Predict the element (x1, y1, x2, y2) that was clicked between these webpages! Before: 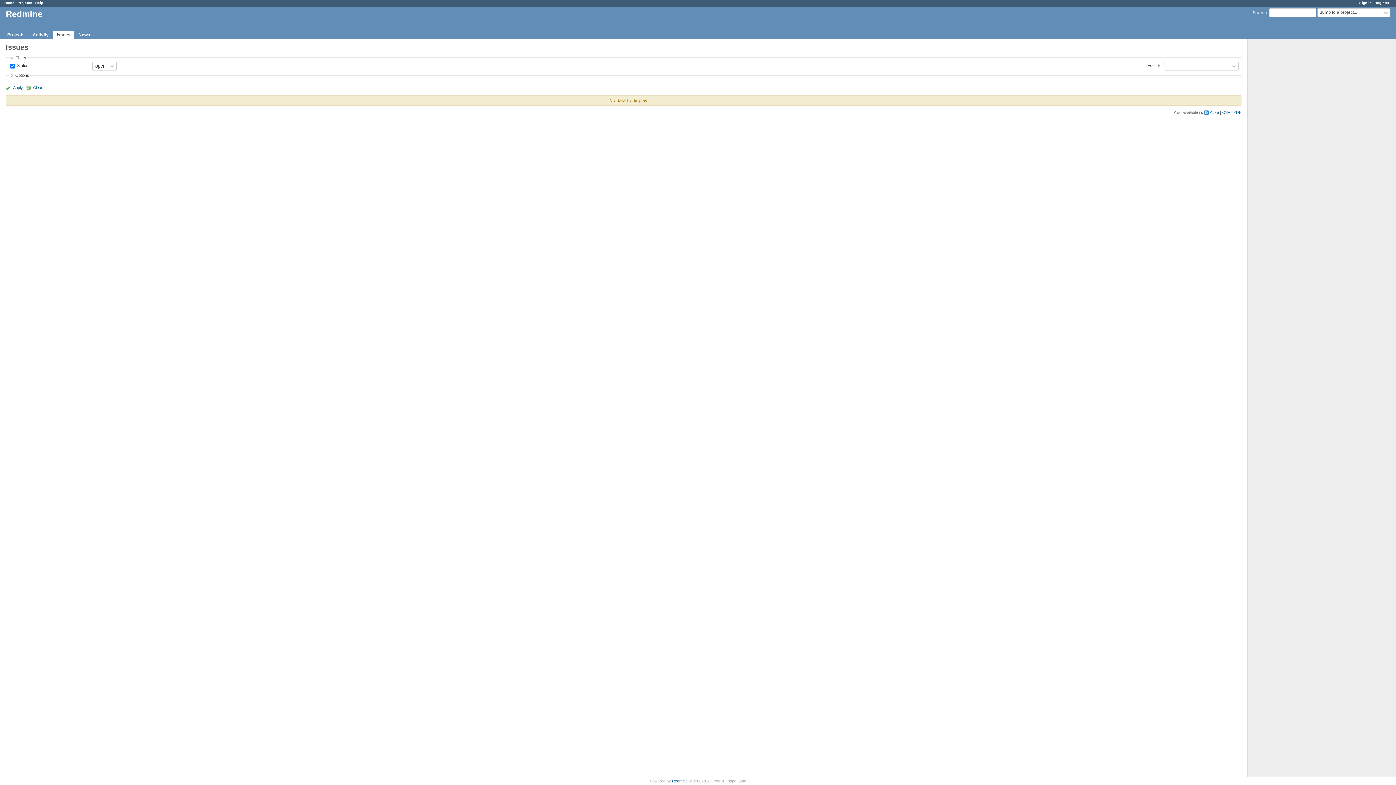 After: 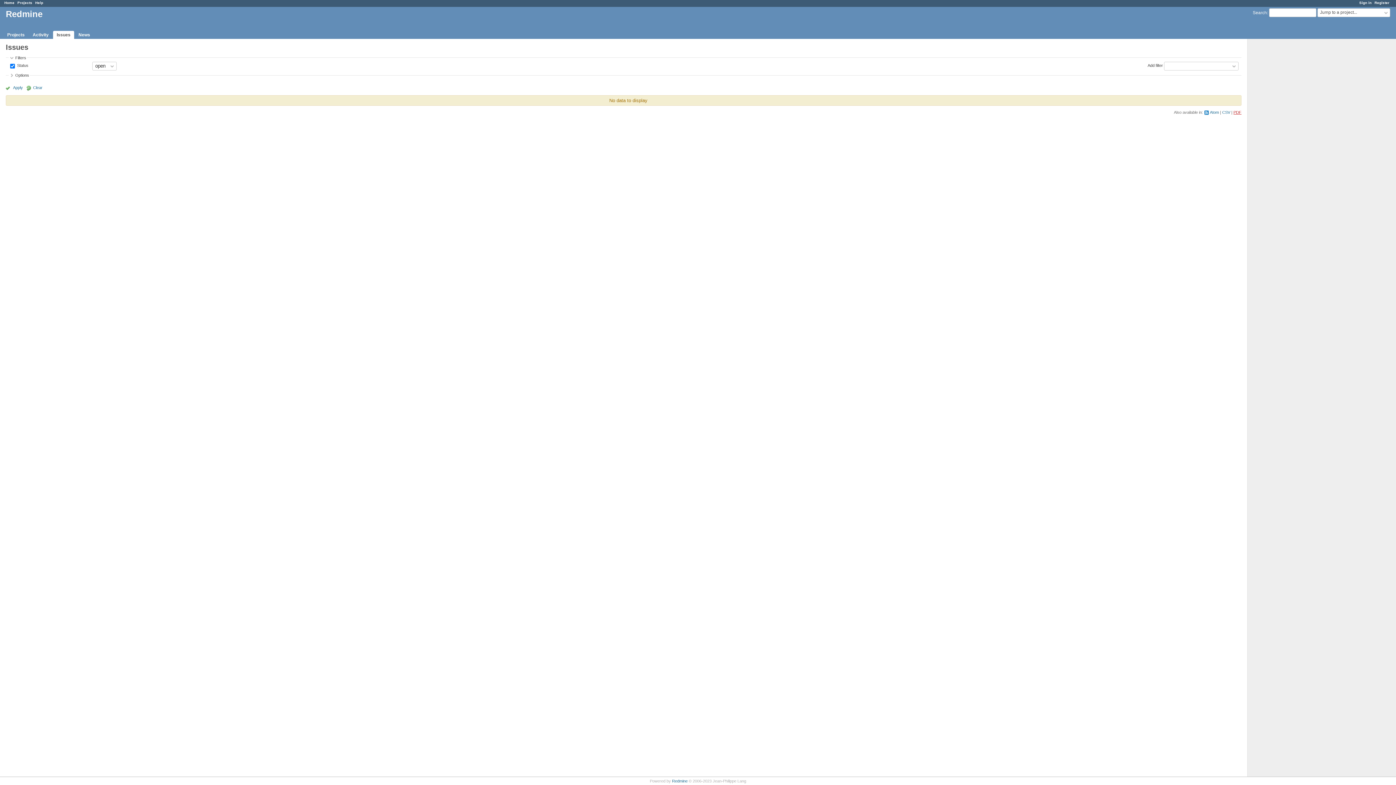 Action: bbox: (1233, 110, 1241, 114) label: PDF